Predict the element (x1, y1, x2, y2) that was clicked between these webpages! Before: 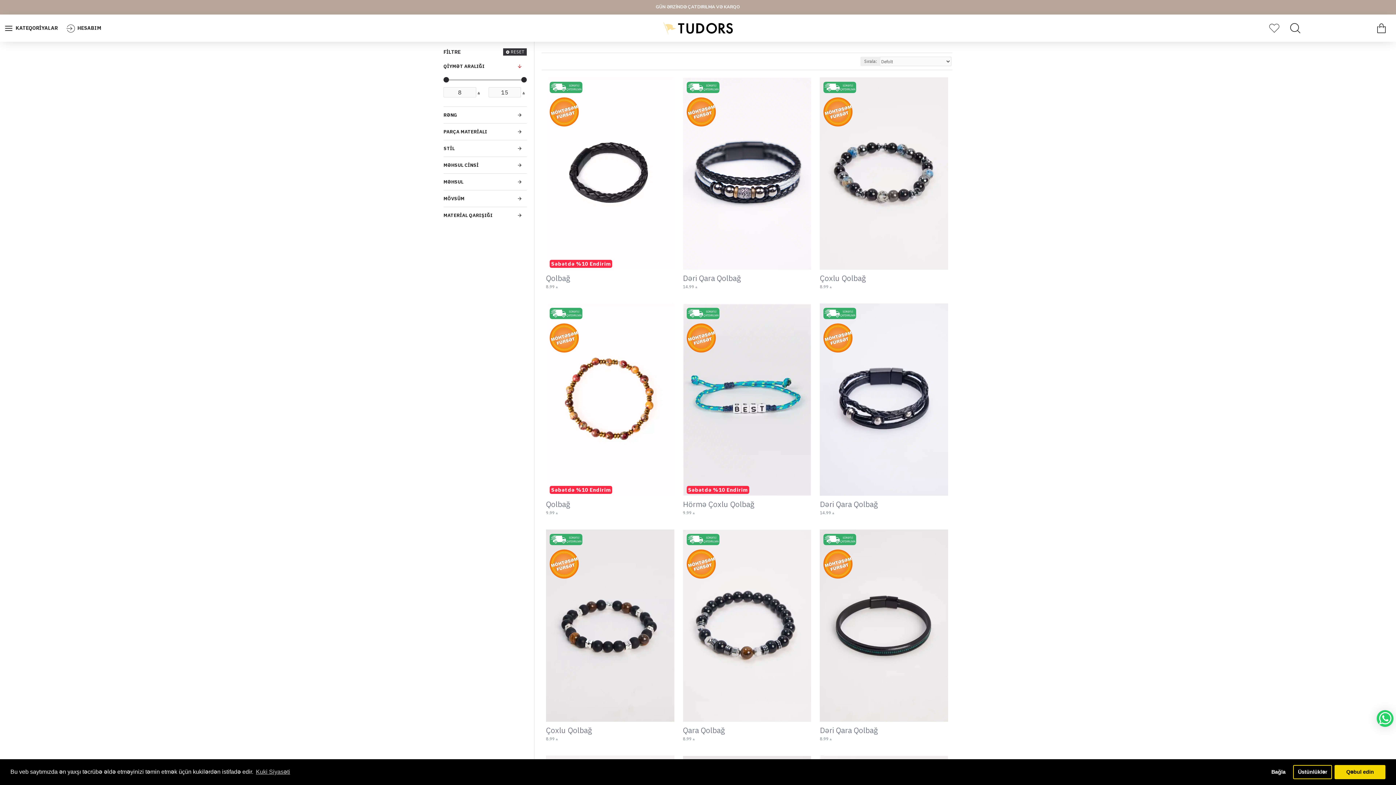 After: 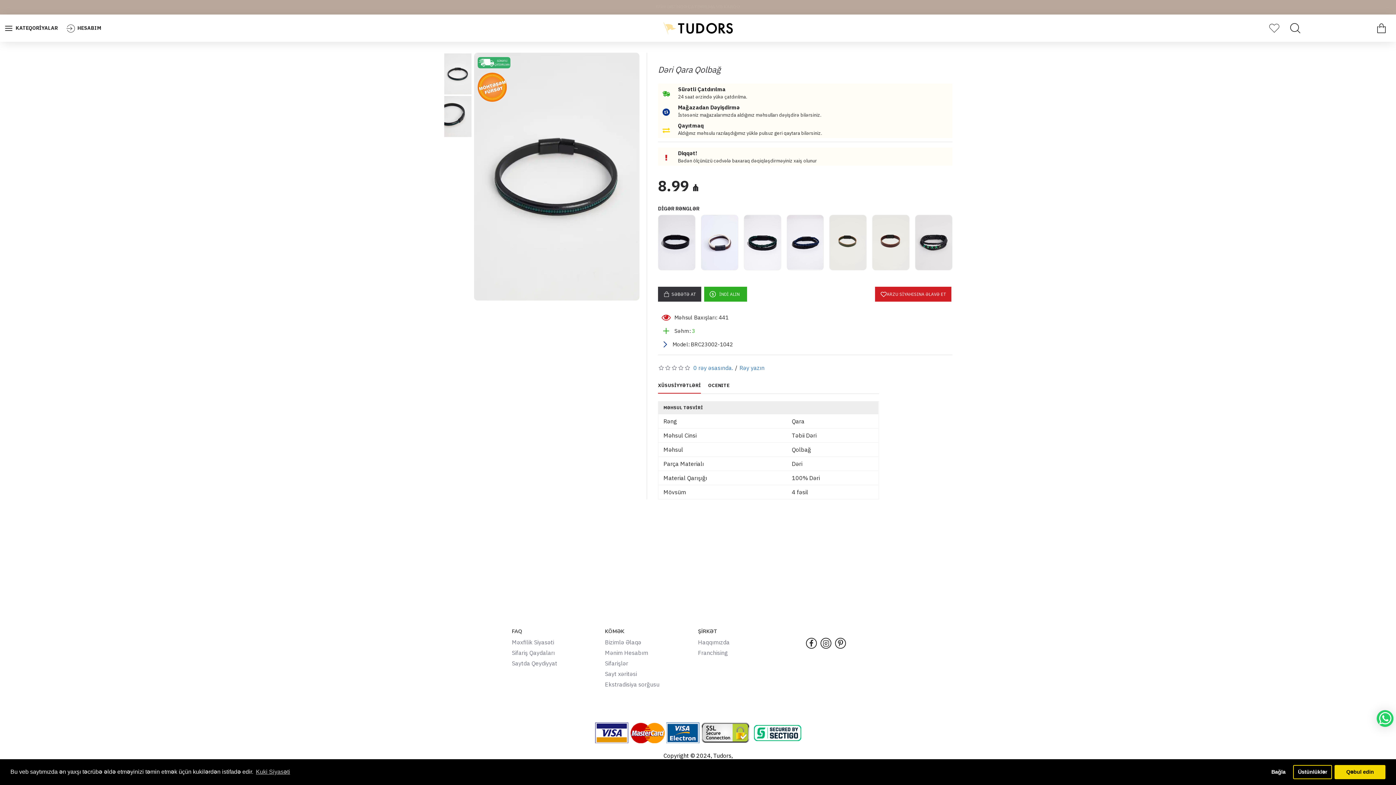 Action: bbox: (820, 725, 878, 735) label: Dəri Qara Qolbağ